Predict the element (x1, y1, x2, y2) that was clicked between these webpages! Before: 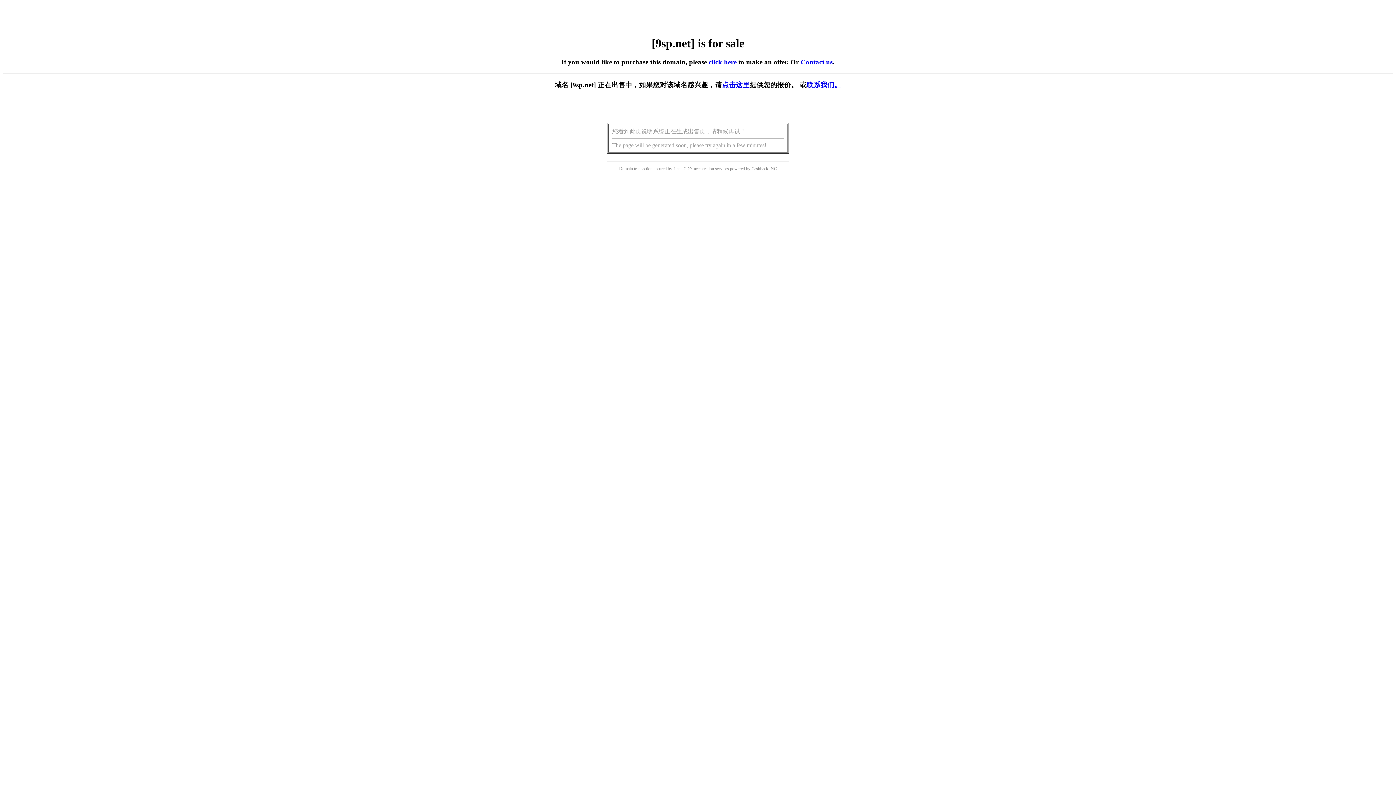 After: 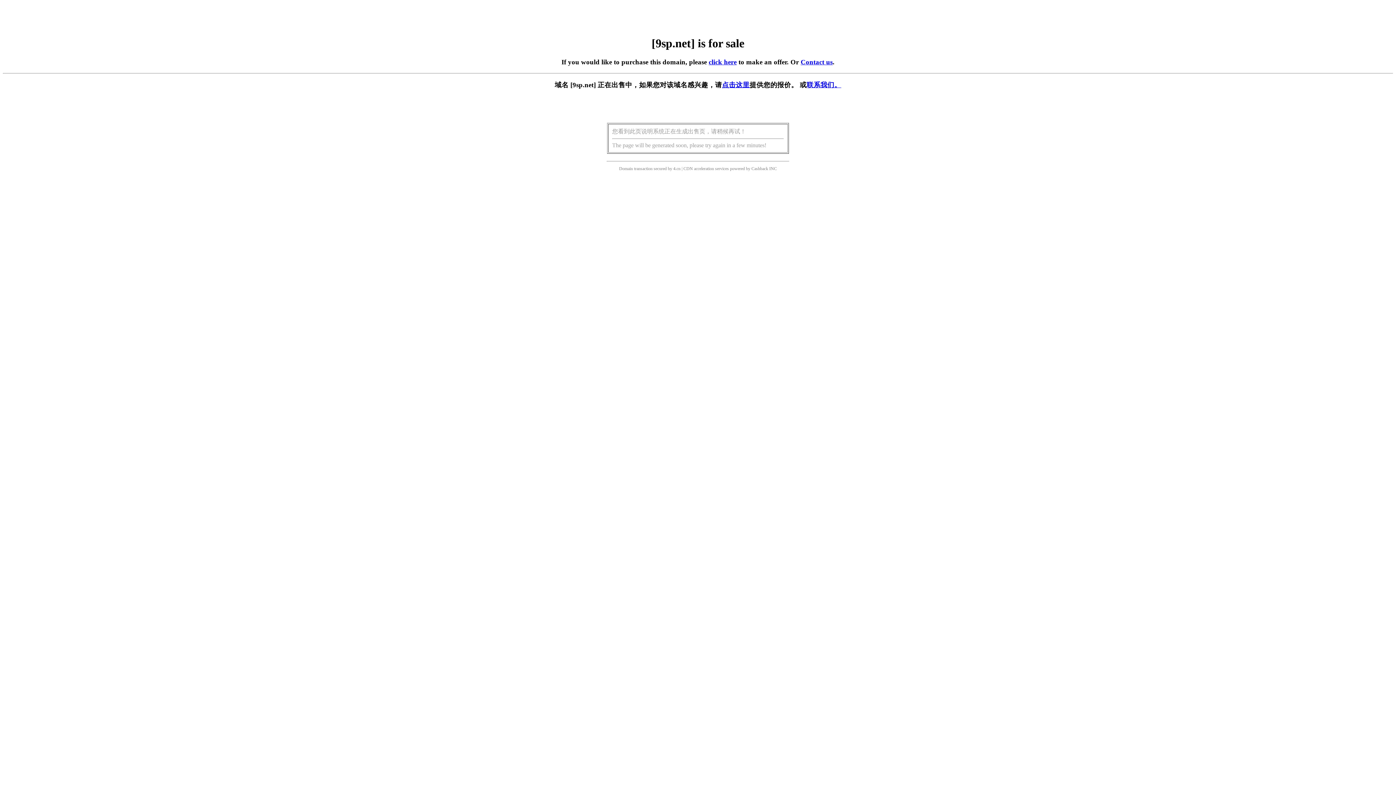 Action: bbox: (708, 58, 736, 65) label: click here